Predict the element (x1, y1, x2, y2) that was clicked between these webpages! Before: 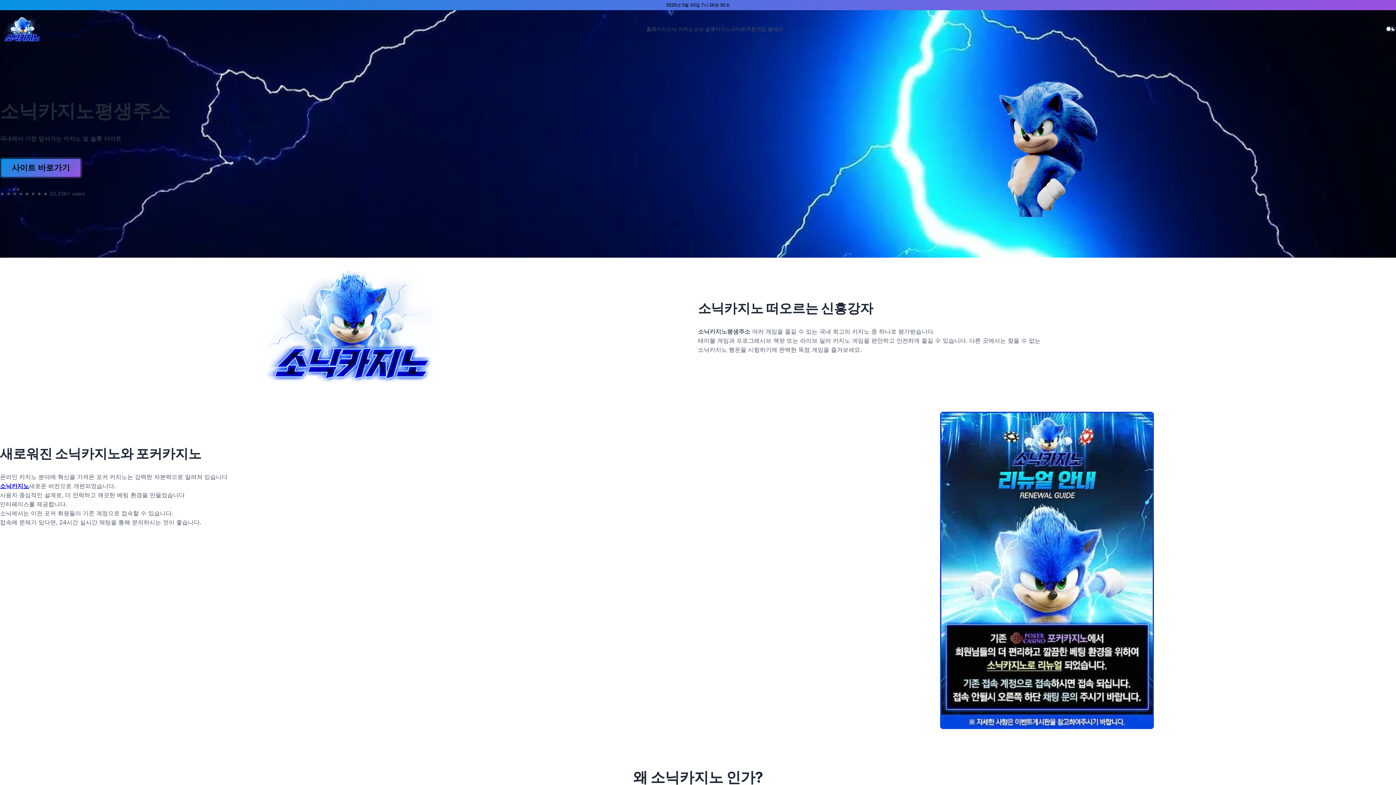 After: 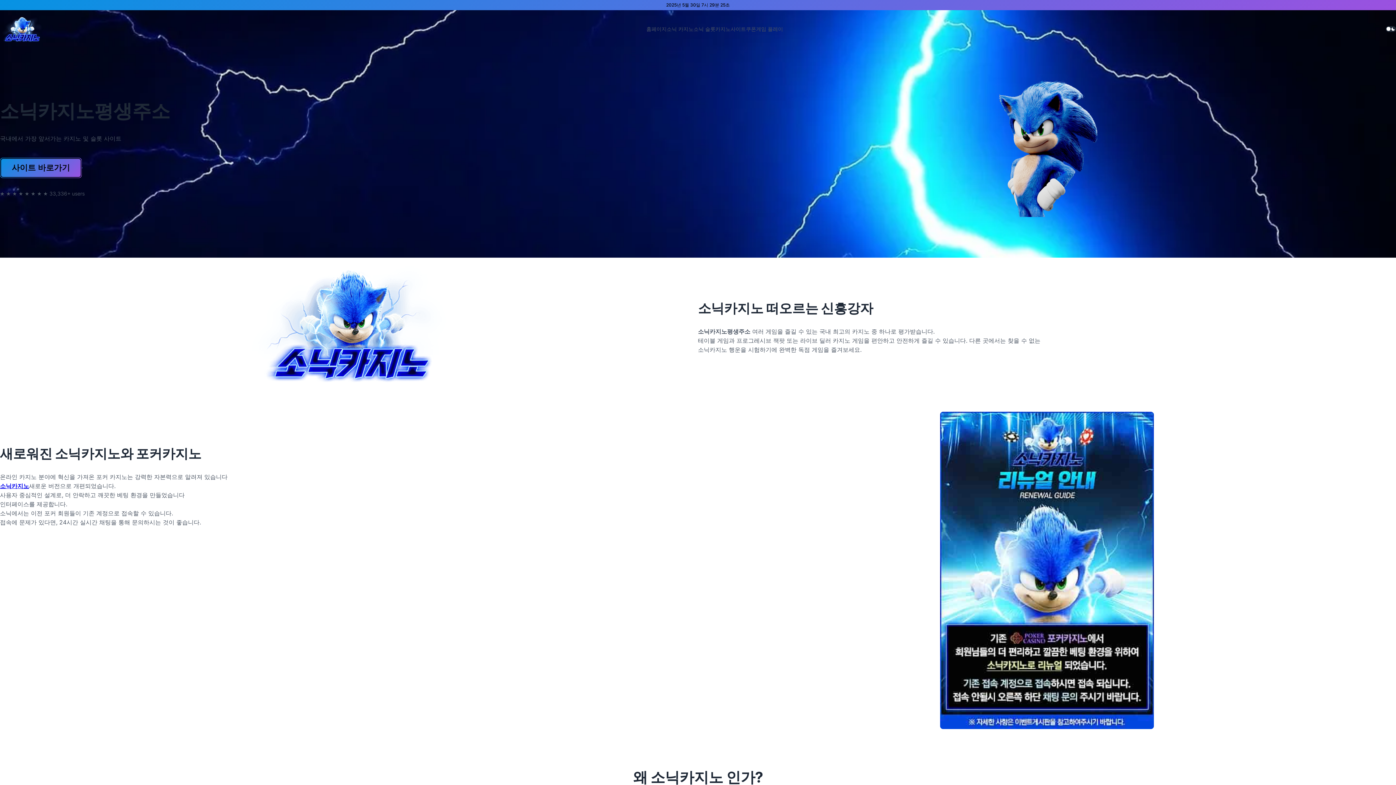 Action: bbox: (646, 25, 666, 33) label: 홈페이지